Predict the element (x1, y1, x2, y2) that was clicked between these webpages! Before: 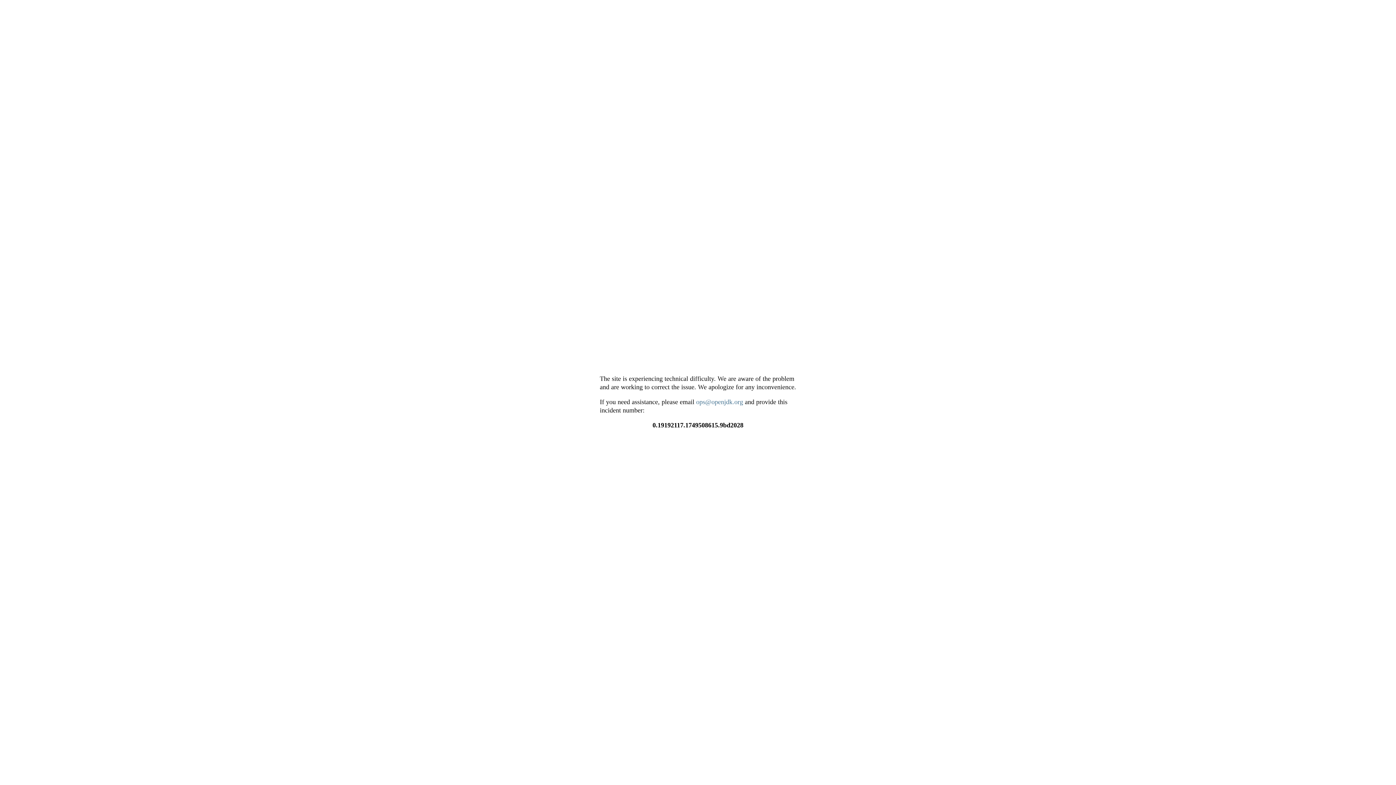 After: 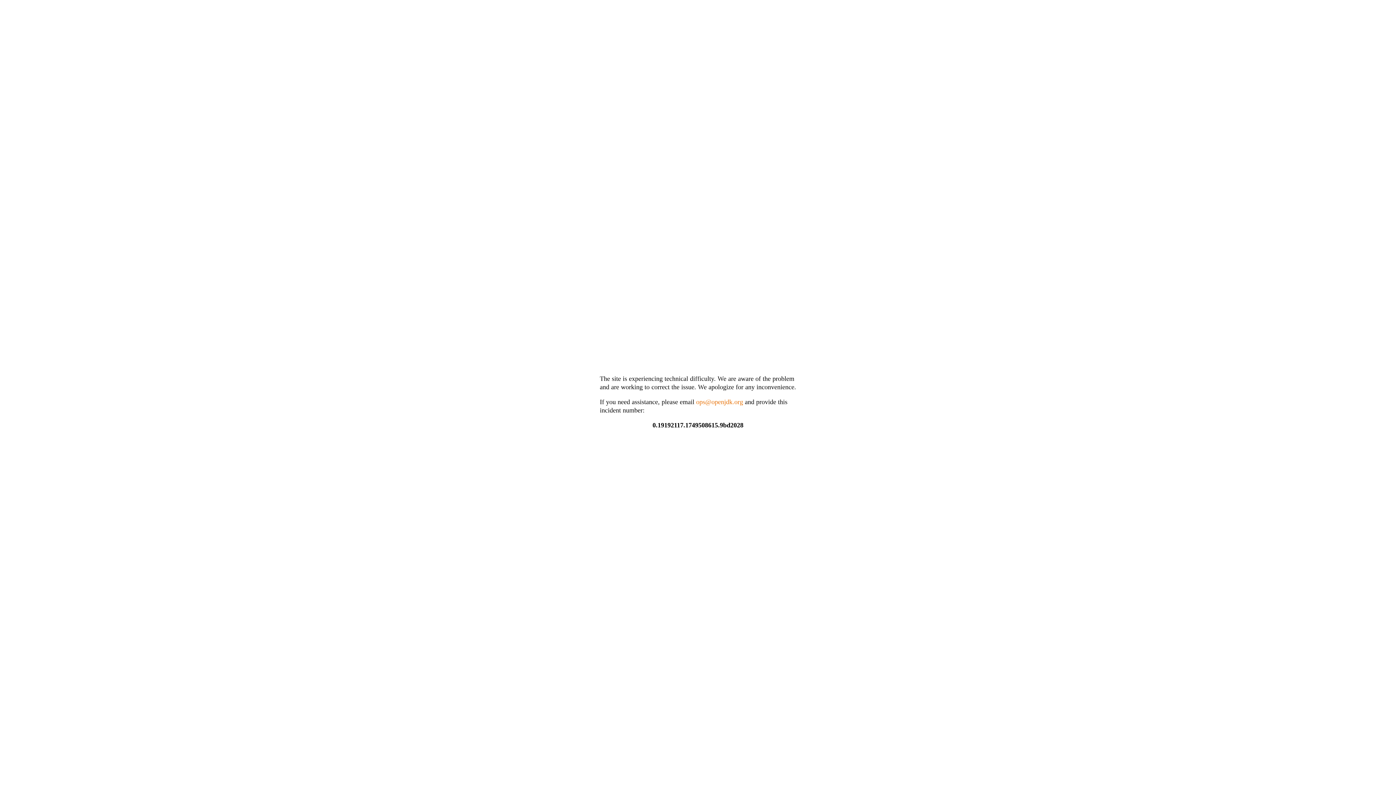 Action: label: ops@openjdk.org bbox: (696, 398, 743, 405)